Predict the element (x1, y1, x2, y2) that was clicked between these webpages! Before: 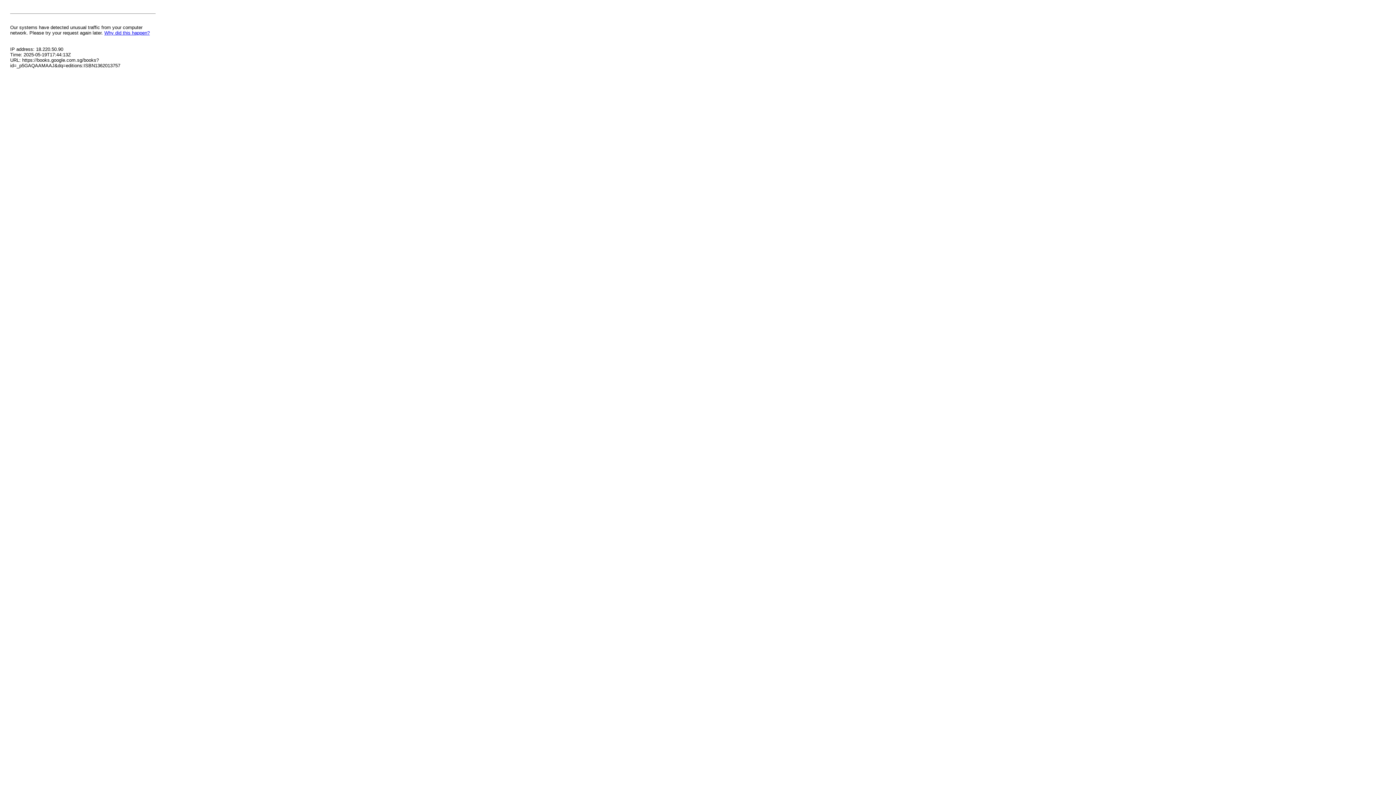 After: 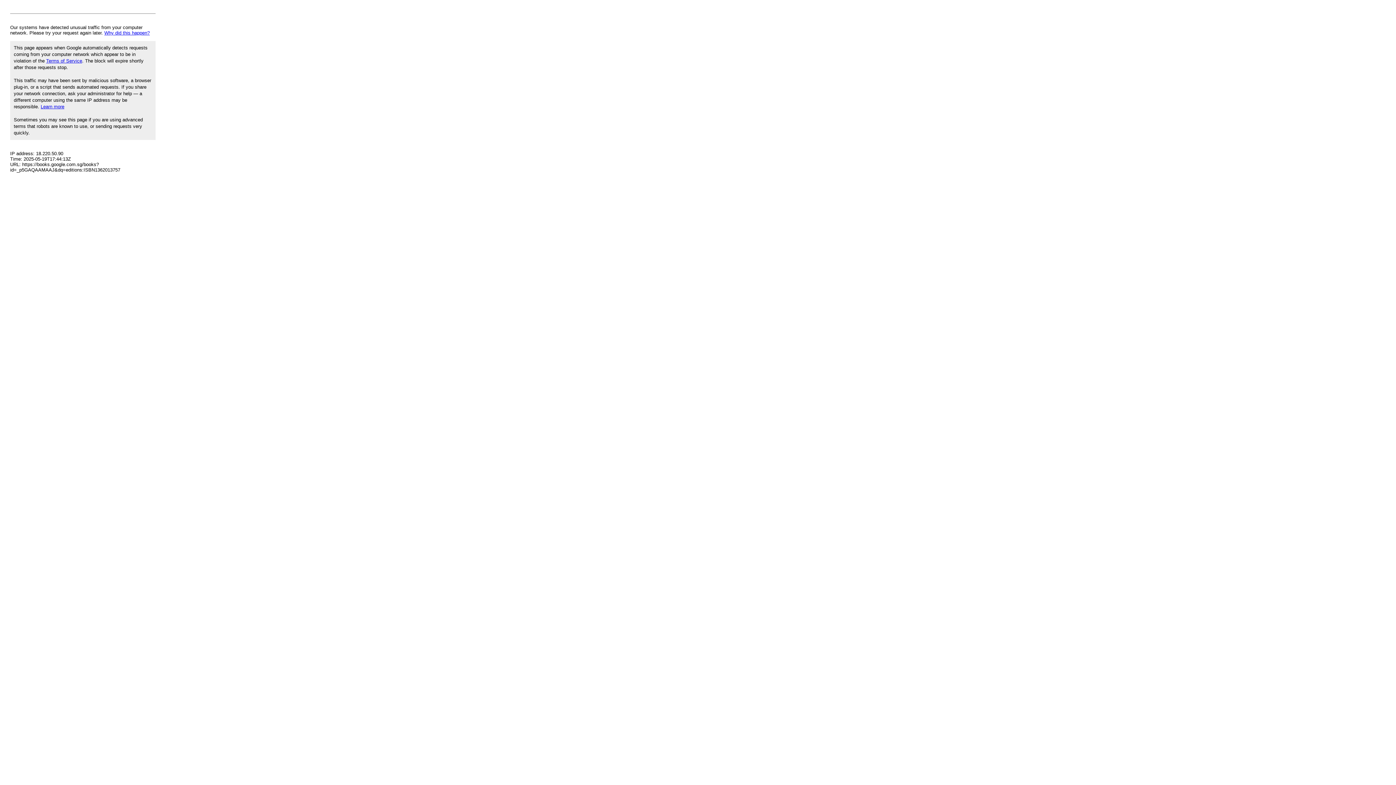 Action: bbox: (104, 30, 149, 35) label: Why did this happen?